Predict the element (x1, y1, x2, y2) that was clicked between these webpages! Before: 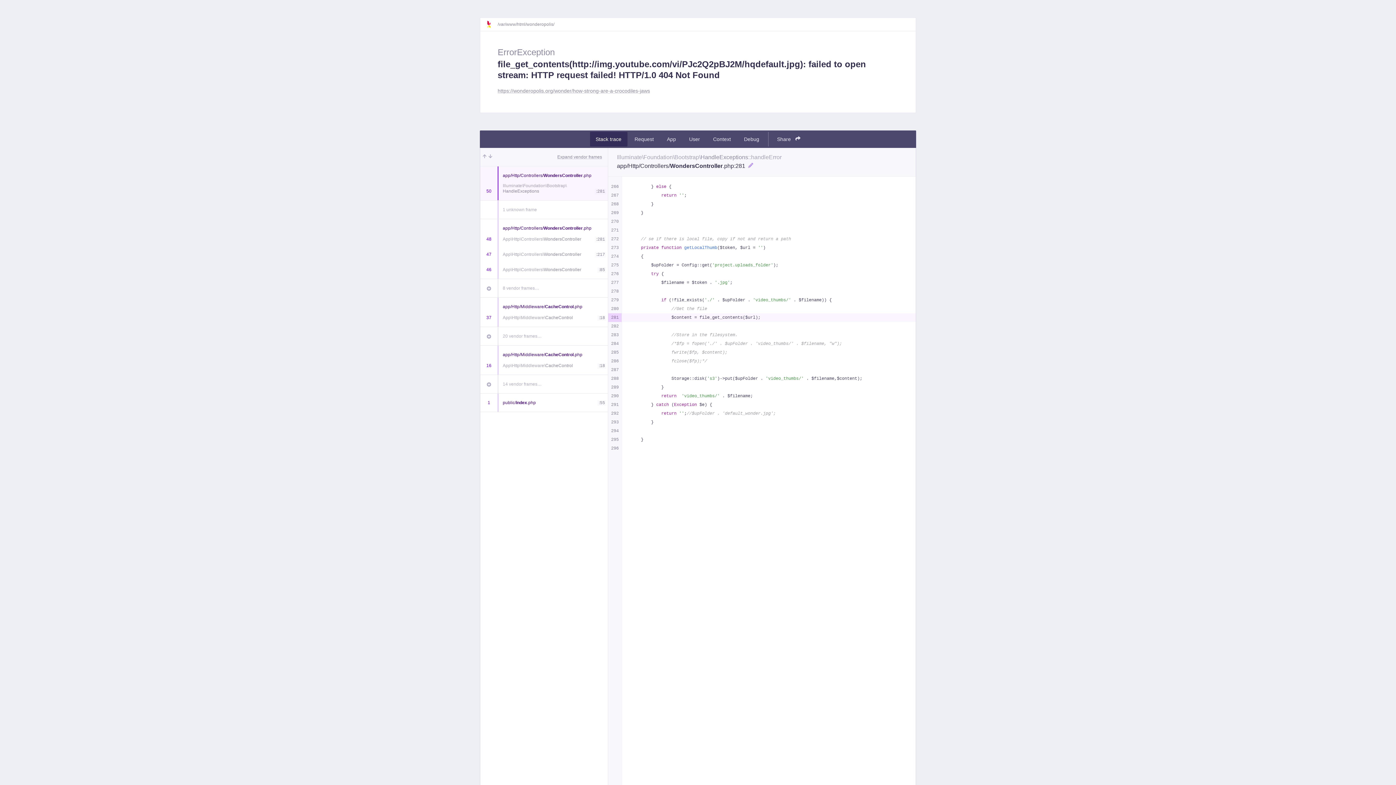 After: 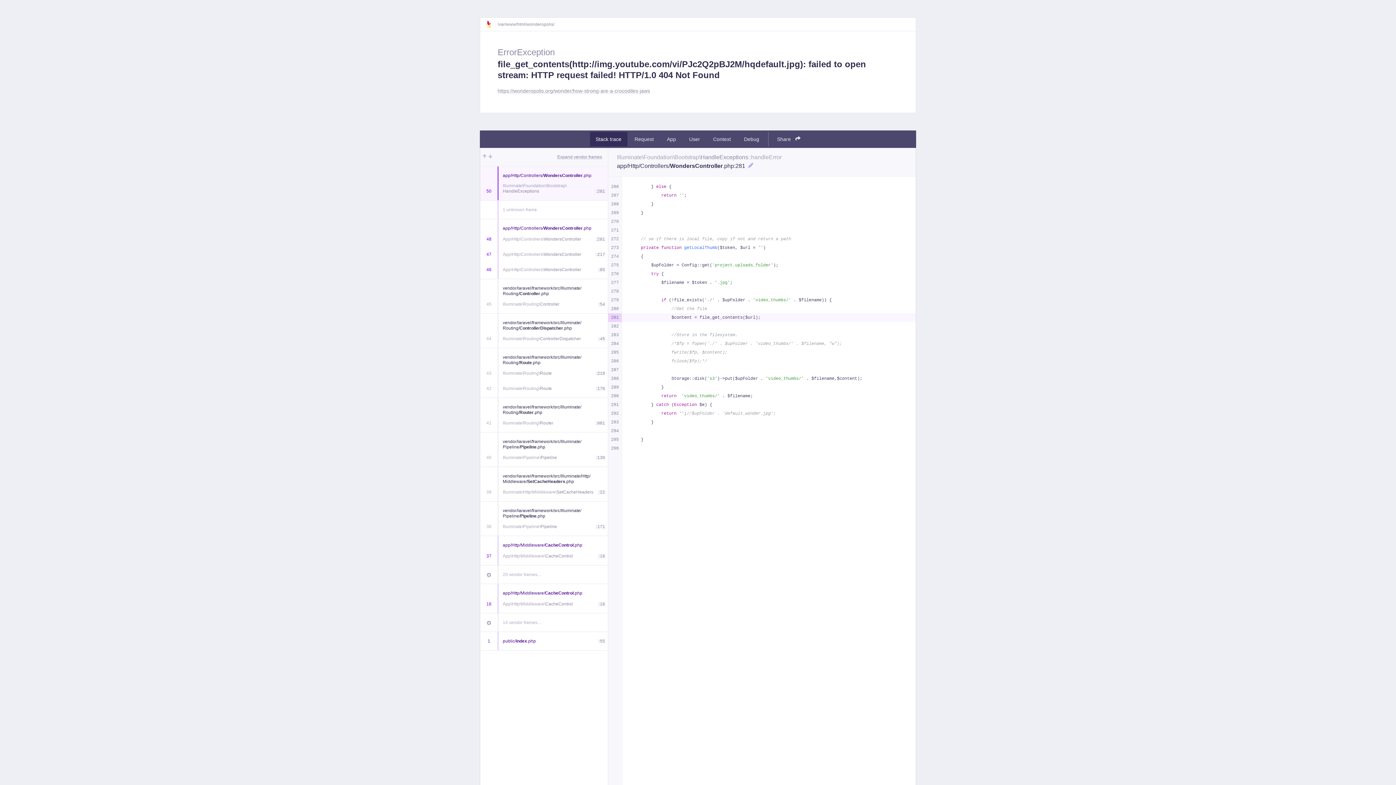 Action: bbox: (480, 279, 497, 297)